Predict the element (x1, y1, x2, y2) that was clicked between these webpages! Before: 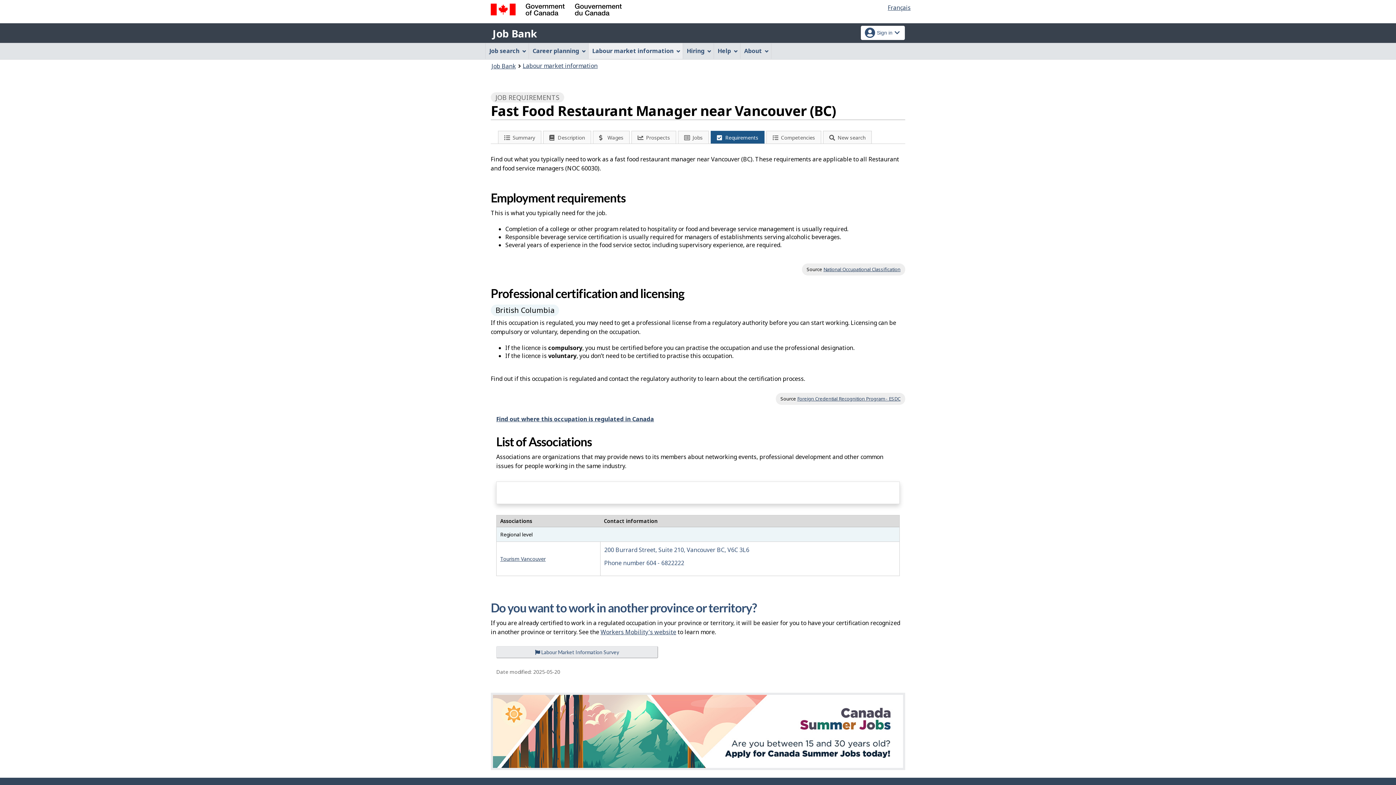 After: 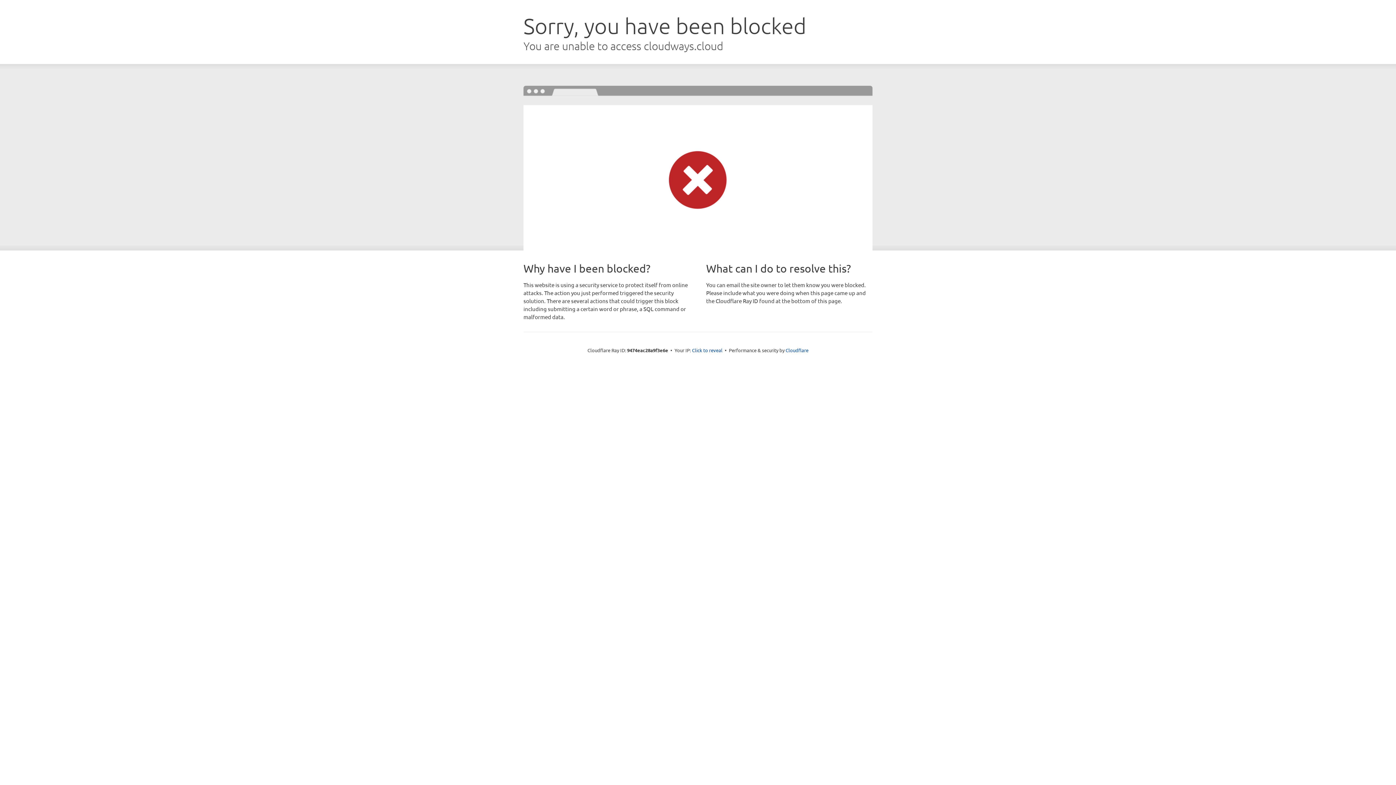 Action: bbox: (600, 628, 676, 636) label: Workers Mobility's website